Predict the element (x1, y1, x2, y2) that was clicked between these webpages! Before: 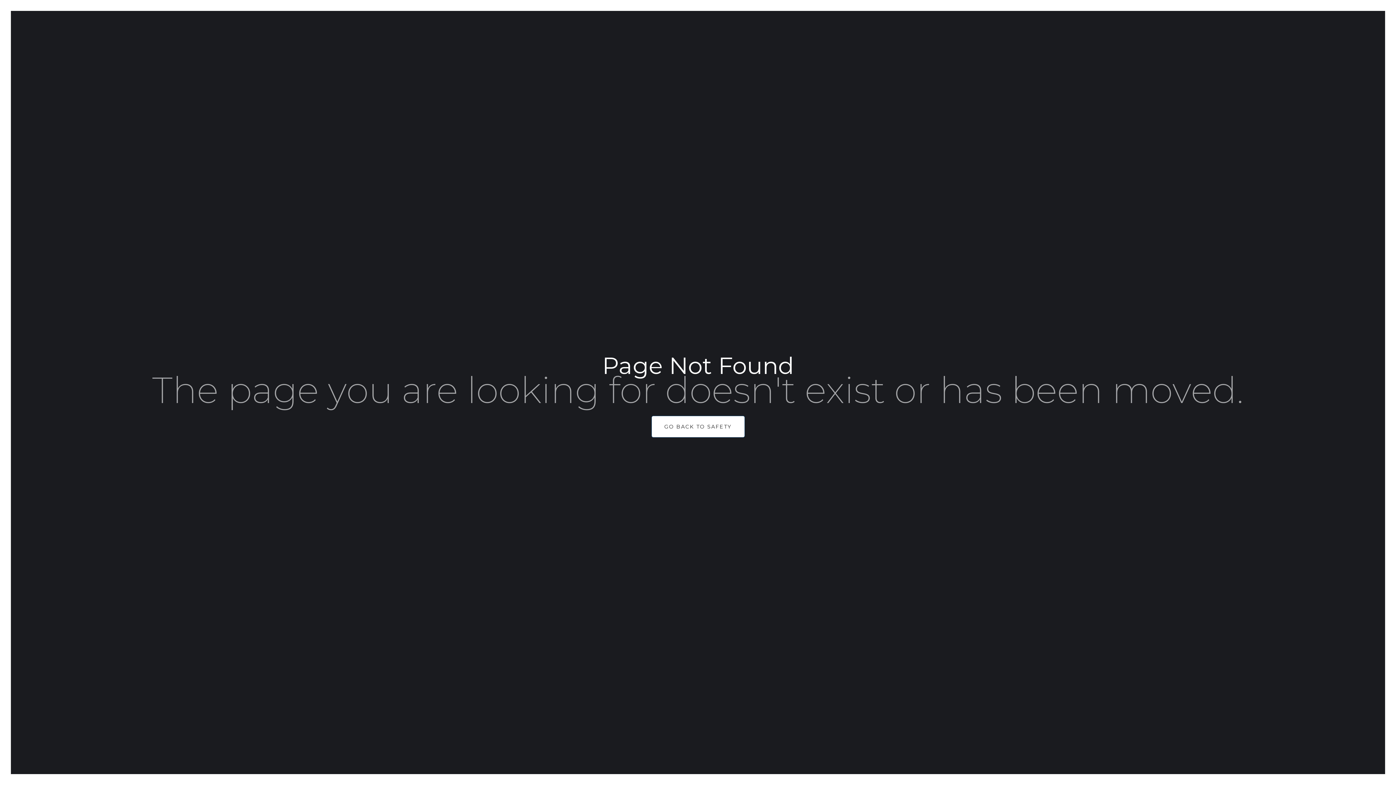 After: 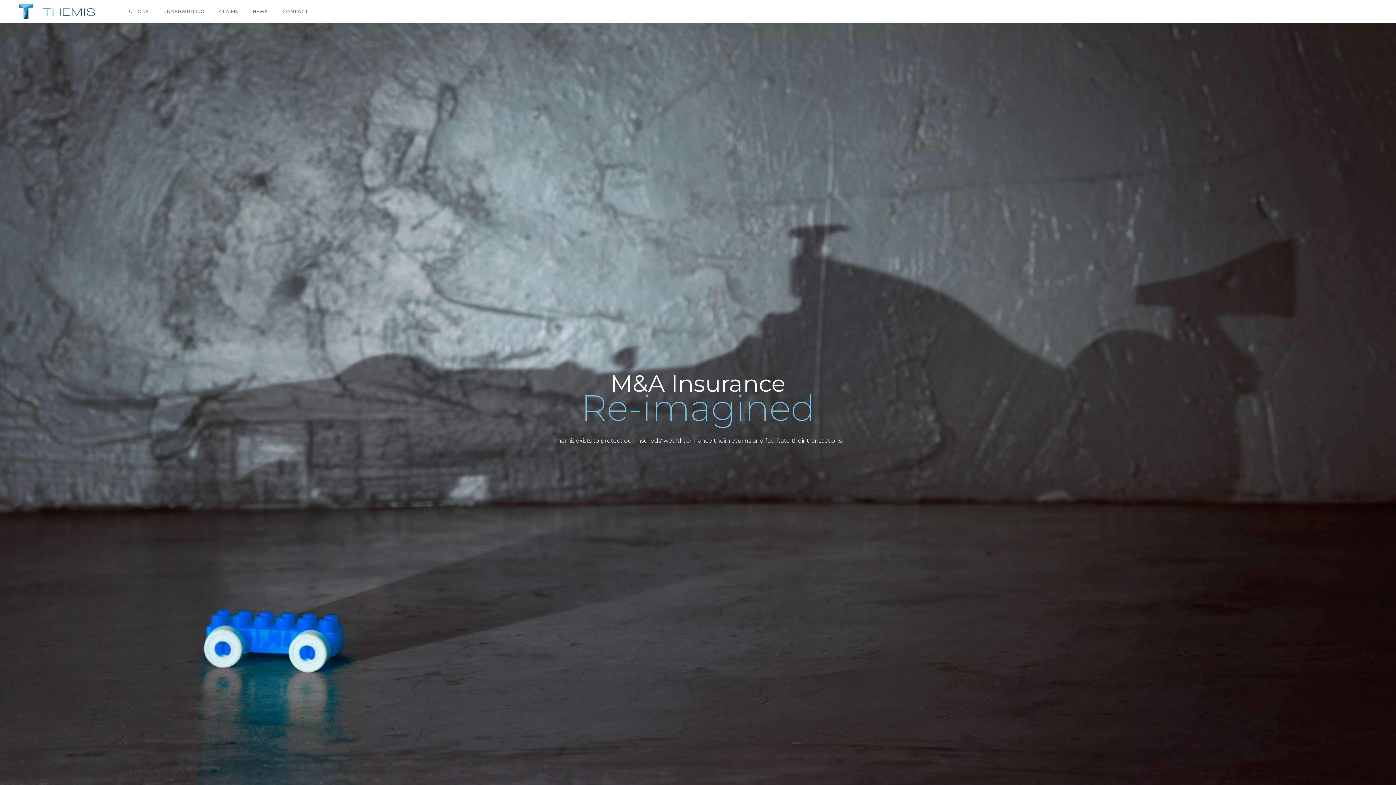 Action: label: GO BACK TO SAFETY bbox: (651, 416, 744, 437)